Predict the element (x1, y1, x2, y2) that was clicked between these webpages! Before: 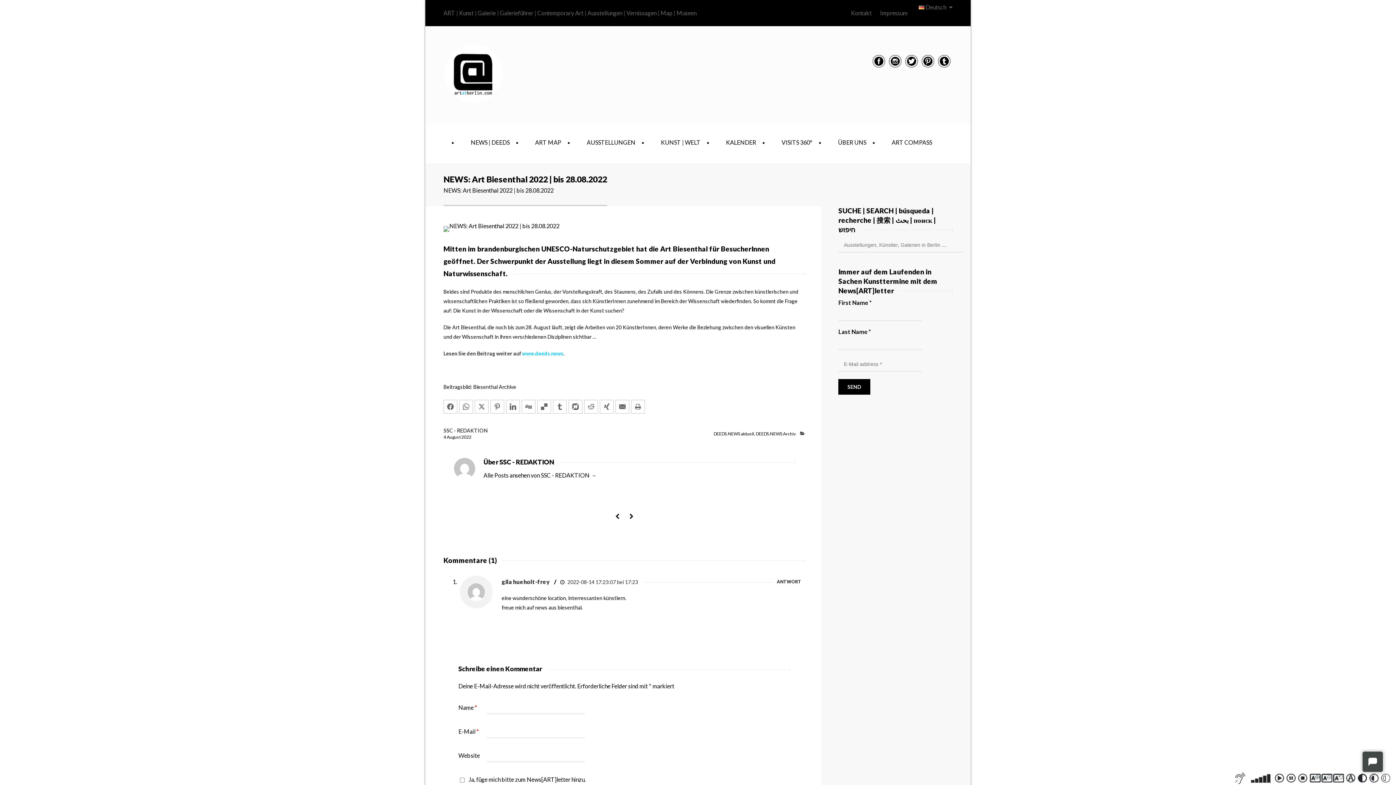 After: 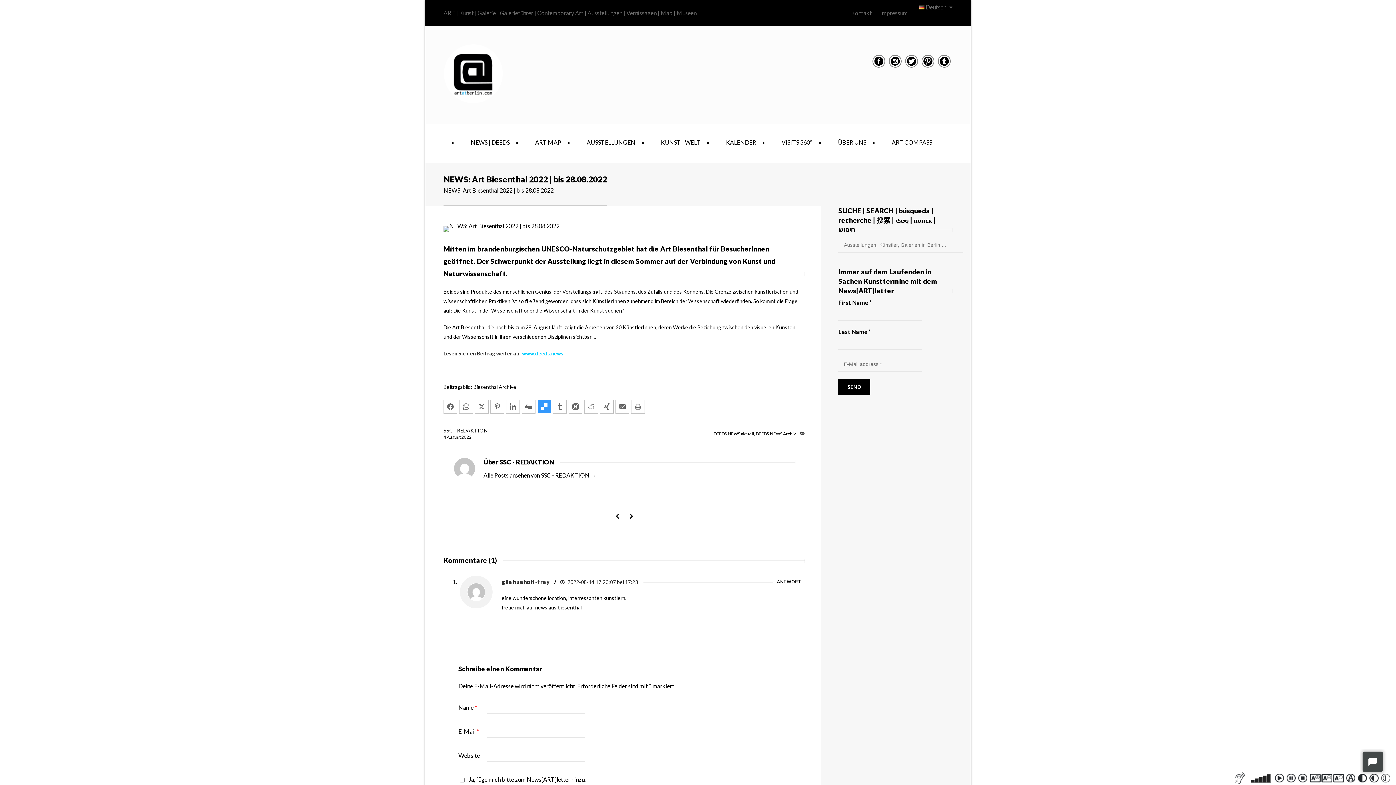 Action: bbox: (537, 400, 551, 413)